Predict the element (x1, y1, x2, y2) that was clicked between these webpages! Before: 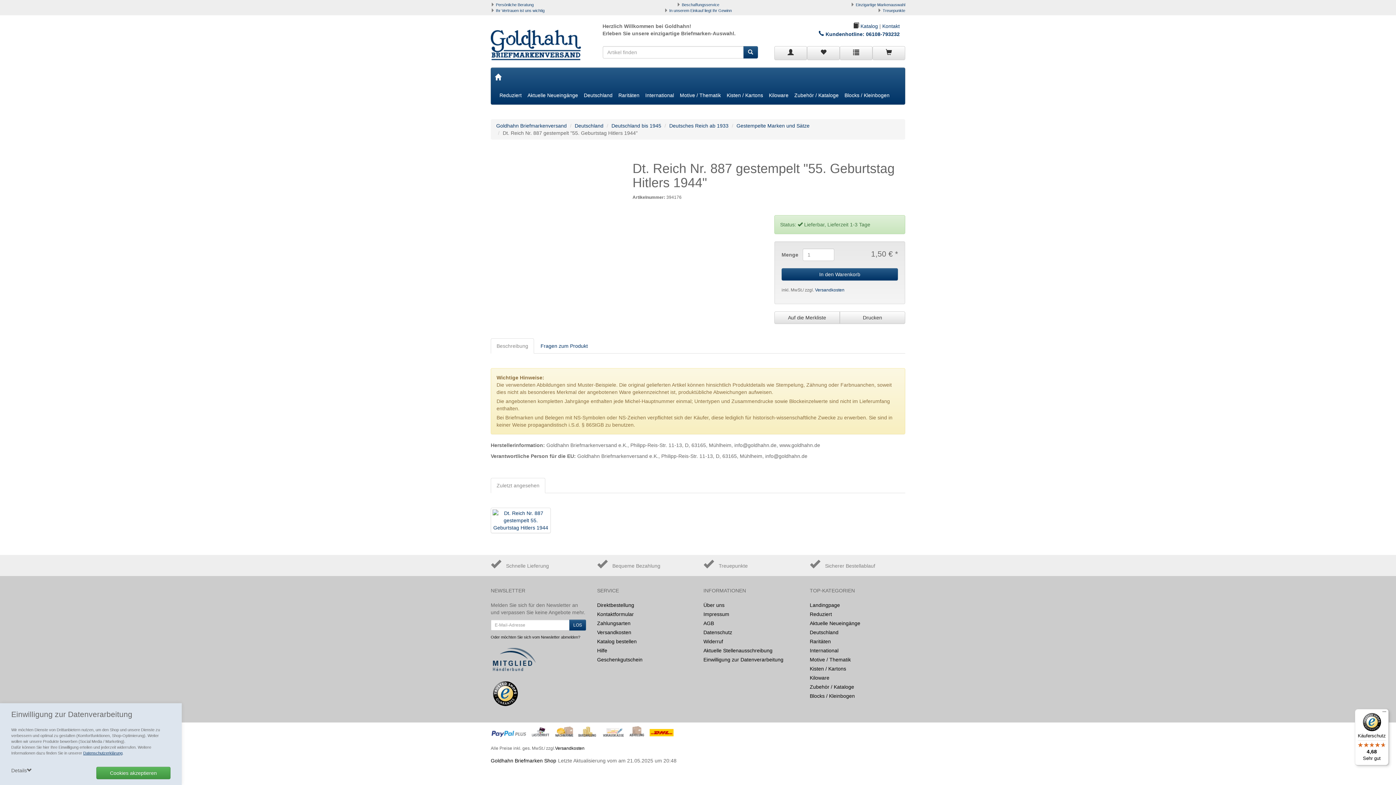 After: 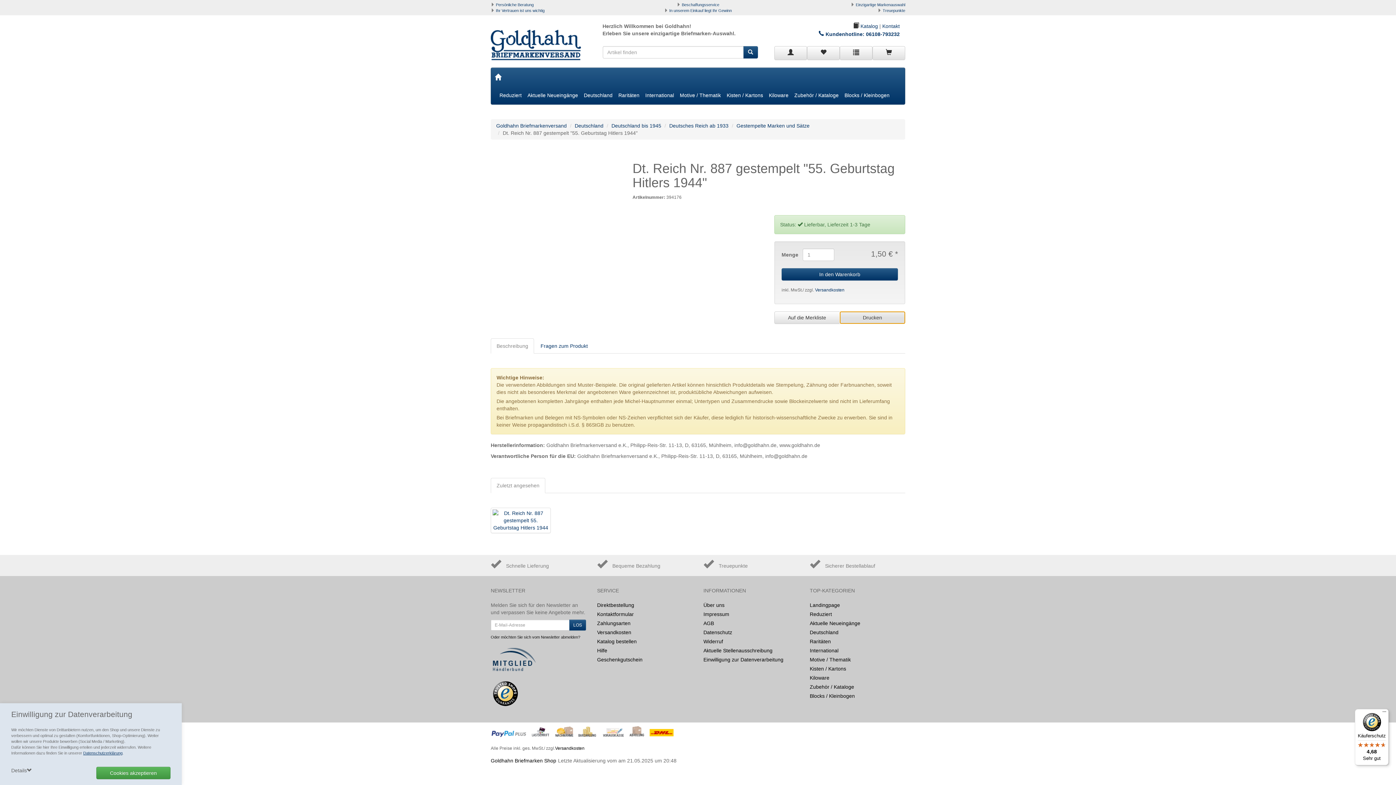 Action: bbox: (840, 311, 905, 324) label: Drucken